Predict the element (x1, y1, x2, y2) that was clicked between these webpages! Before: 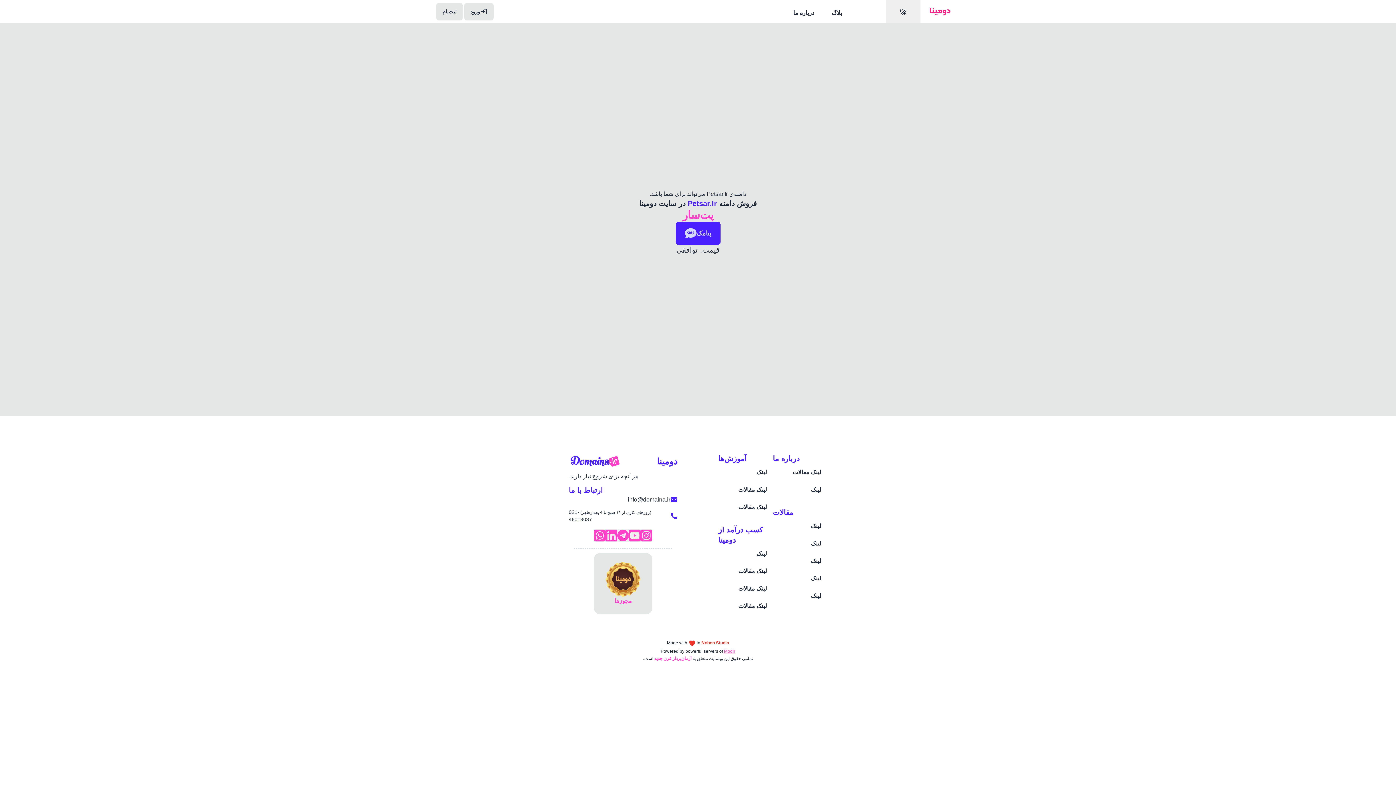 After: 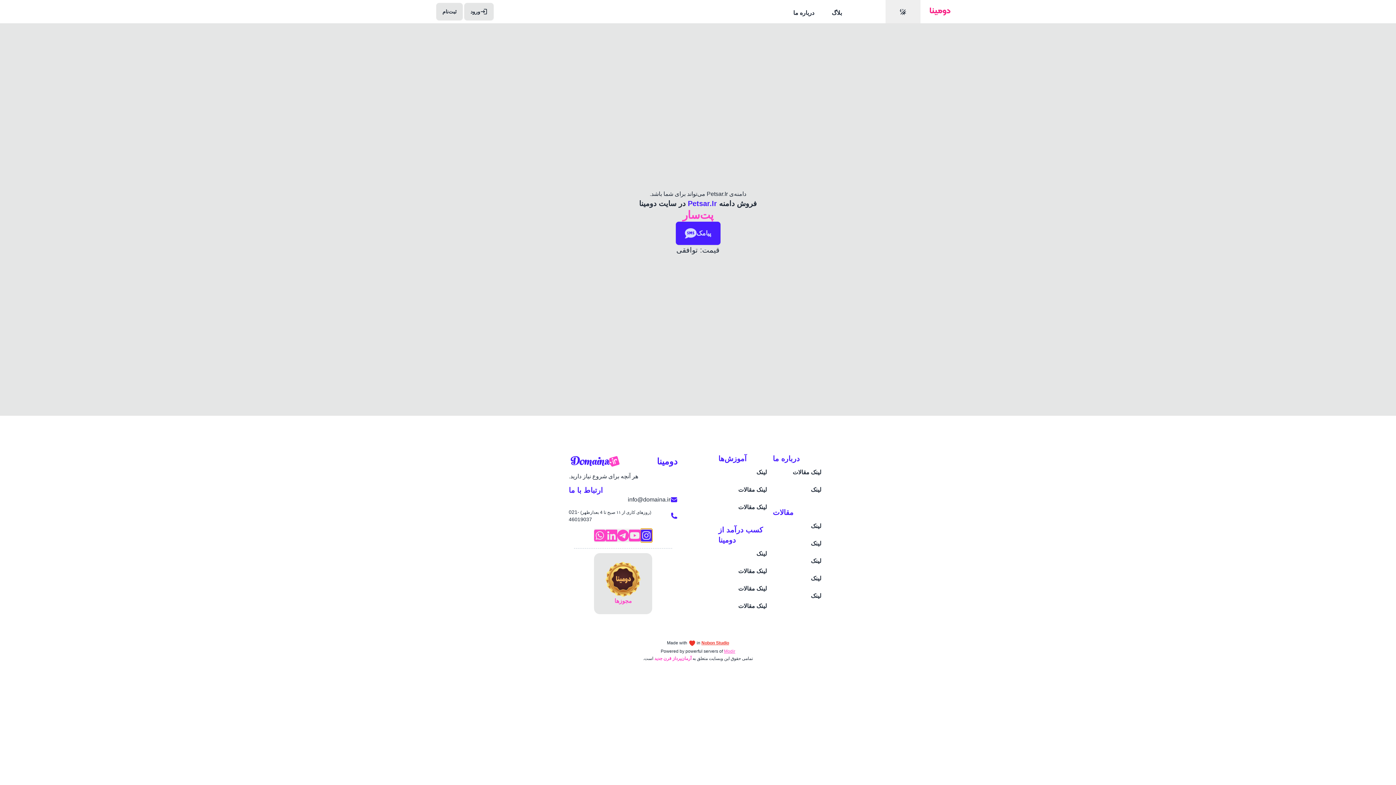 Action: bbox: (640, 529, 652, 542)